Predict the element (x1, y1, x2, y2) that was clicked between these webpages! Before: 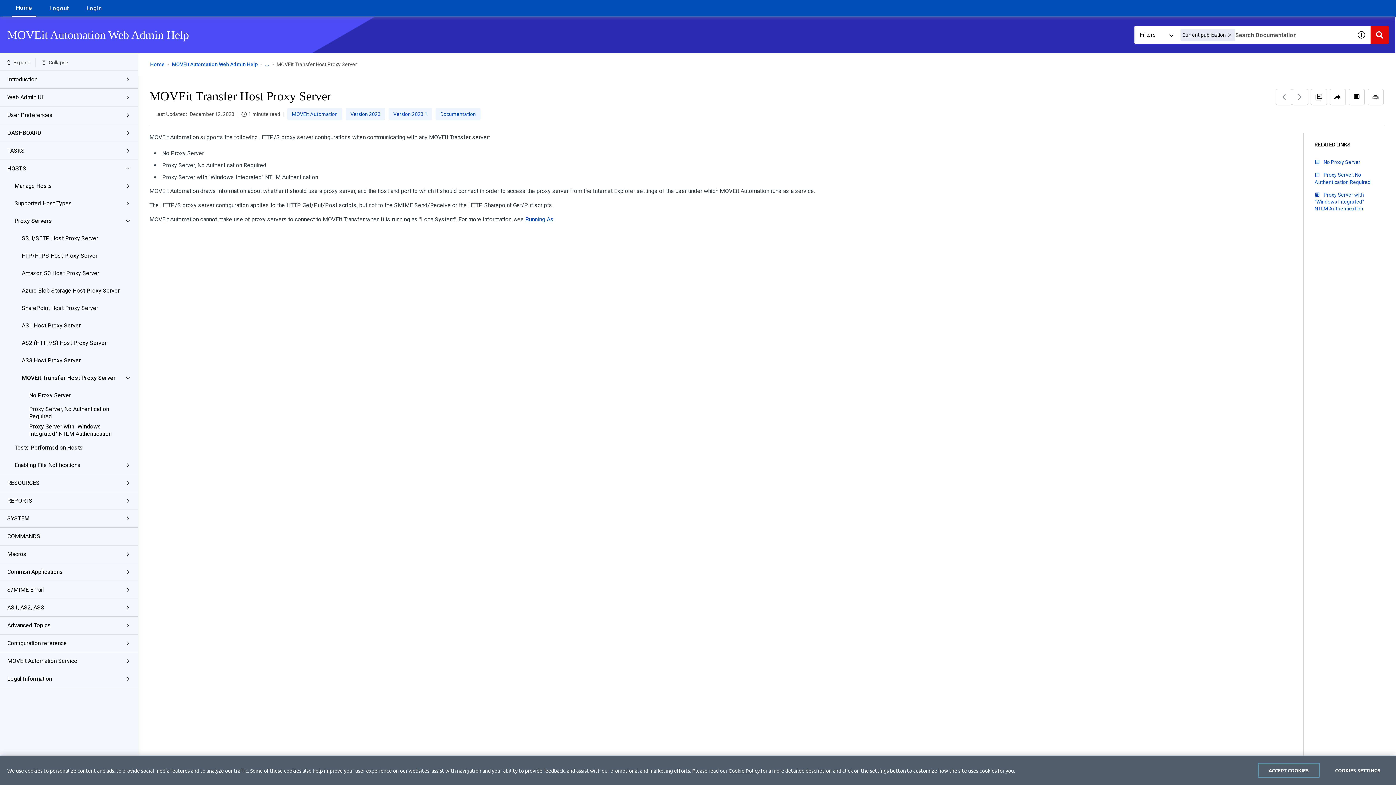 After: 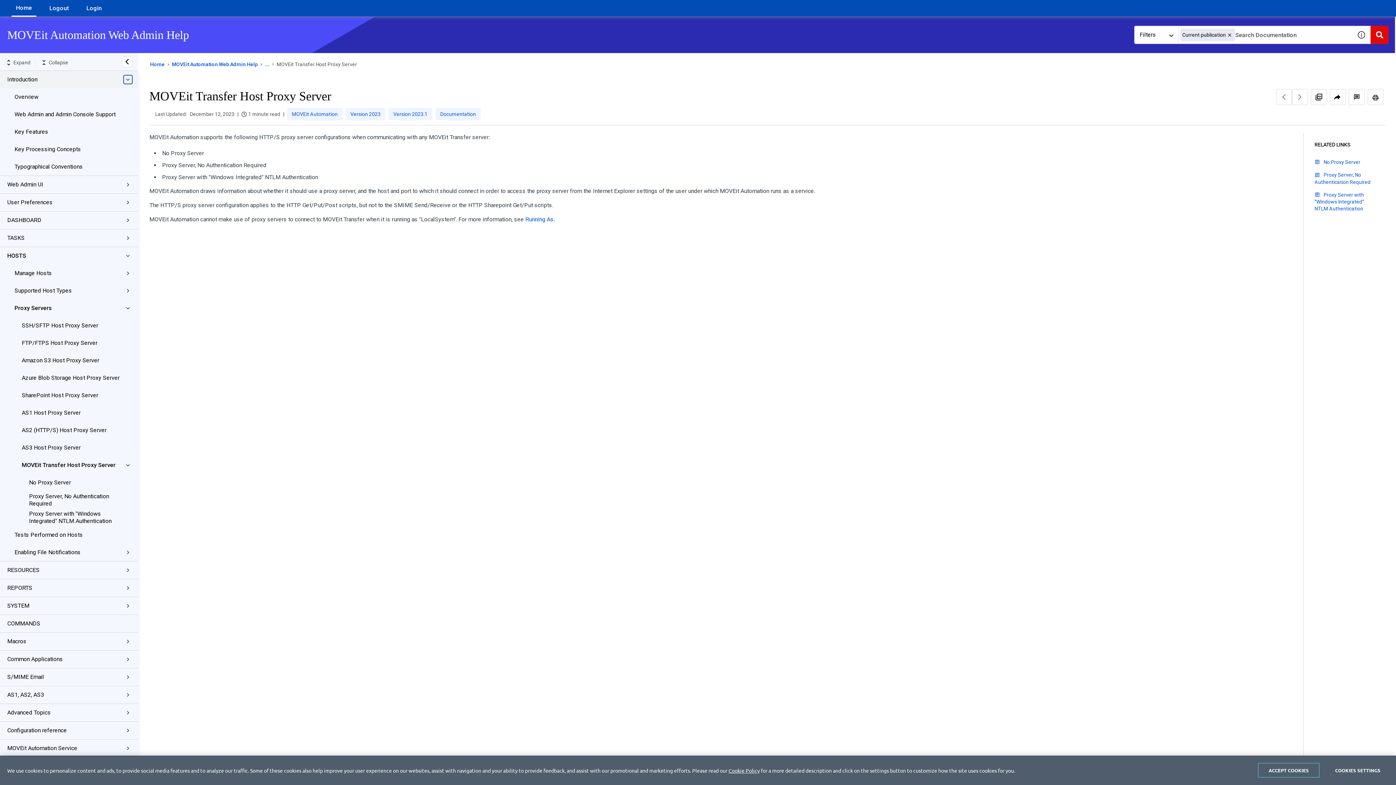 Action: bbox: (123, 75, 132, 84)